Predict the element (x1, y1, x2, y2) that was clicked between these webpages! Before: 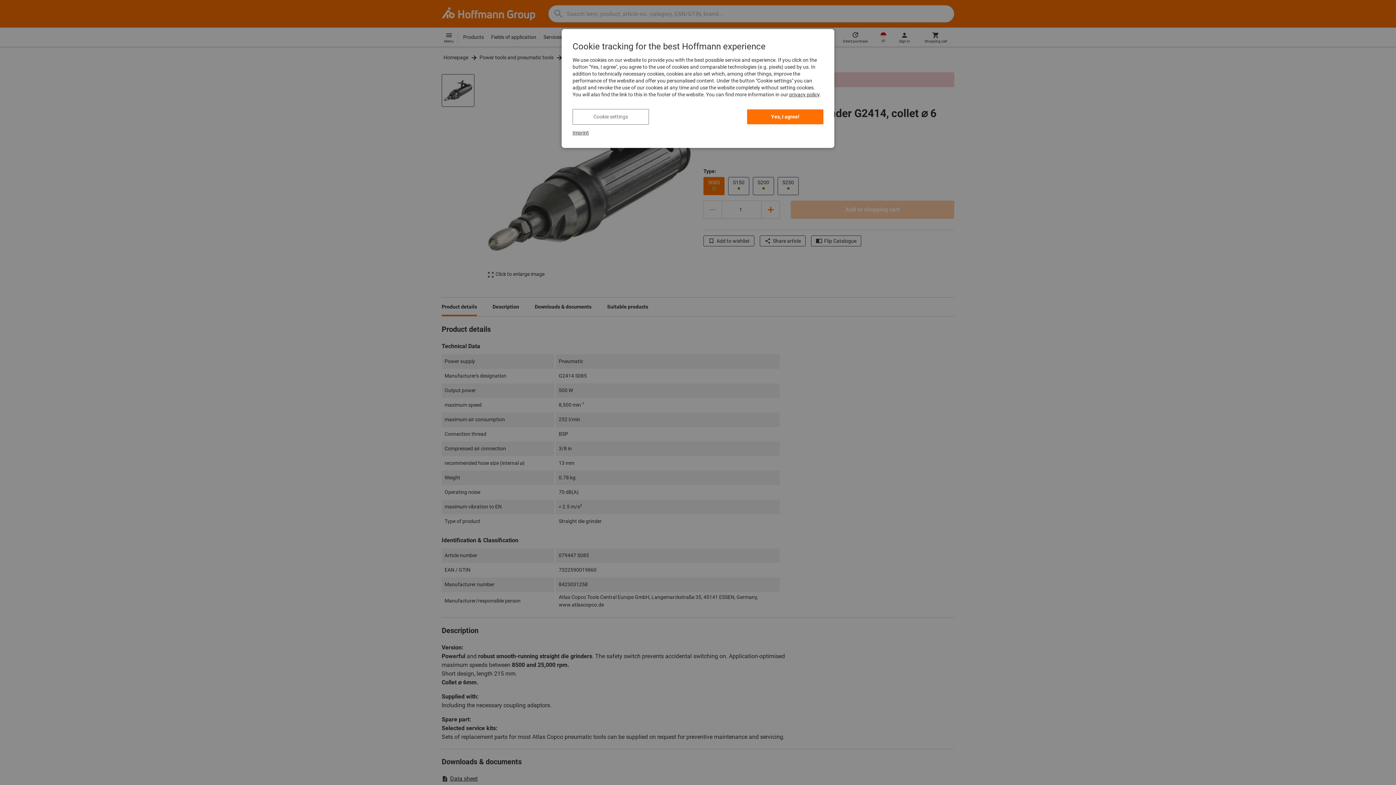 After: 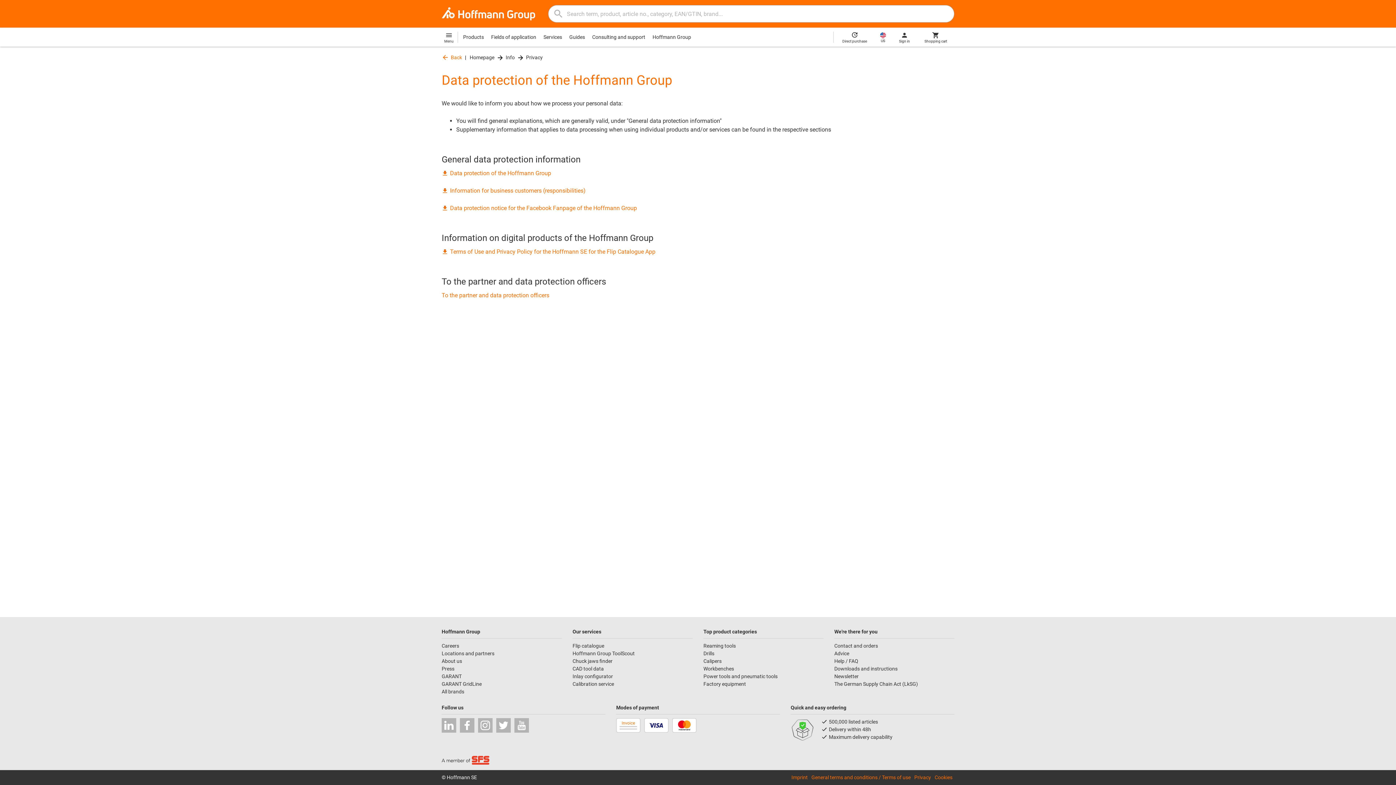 Action: label: privacy policy bbox: (789, 91, 819, 97)